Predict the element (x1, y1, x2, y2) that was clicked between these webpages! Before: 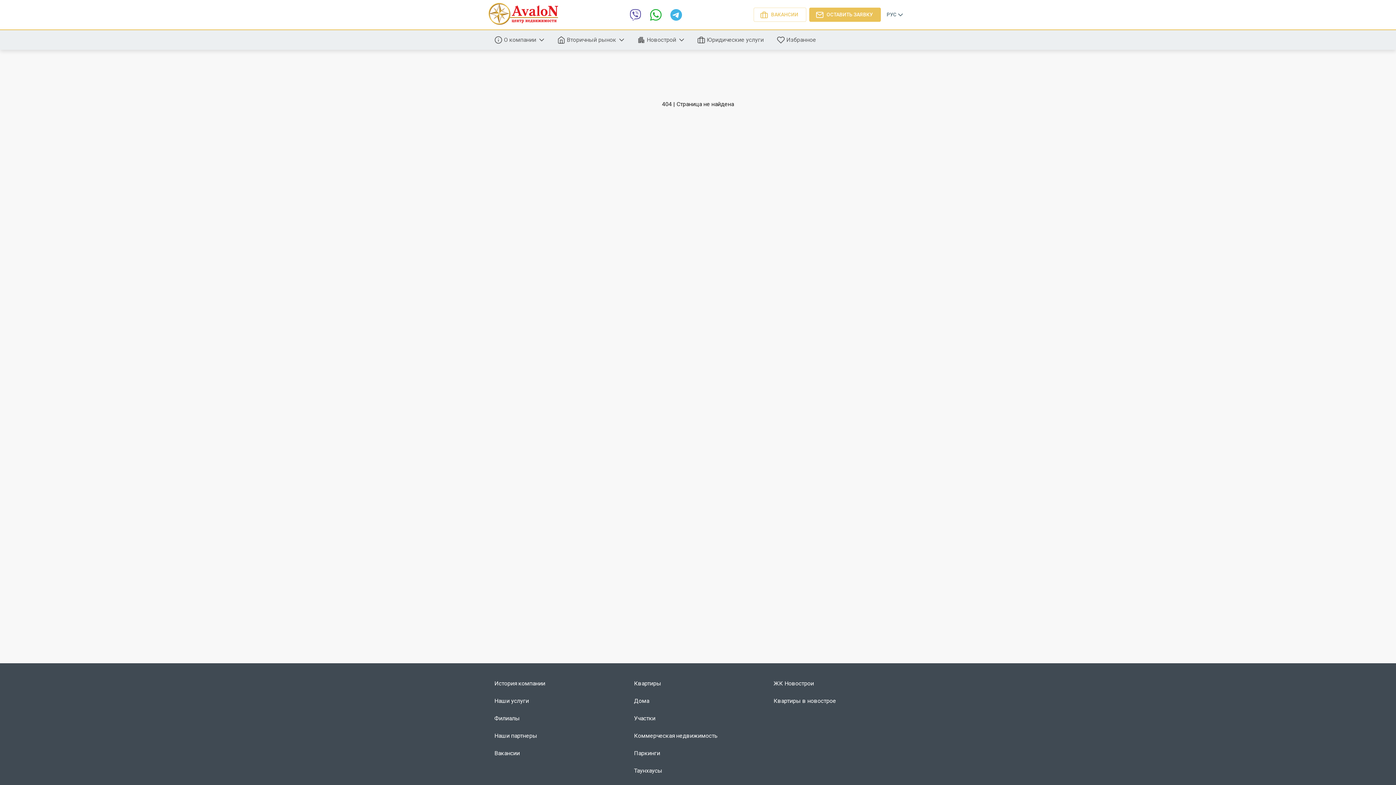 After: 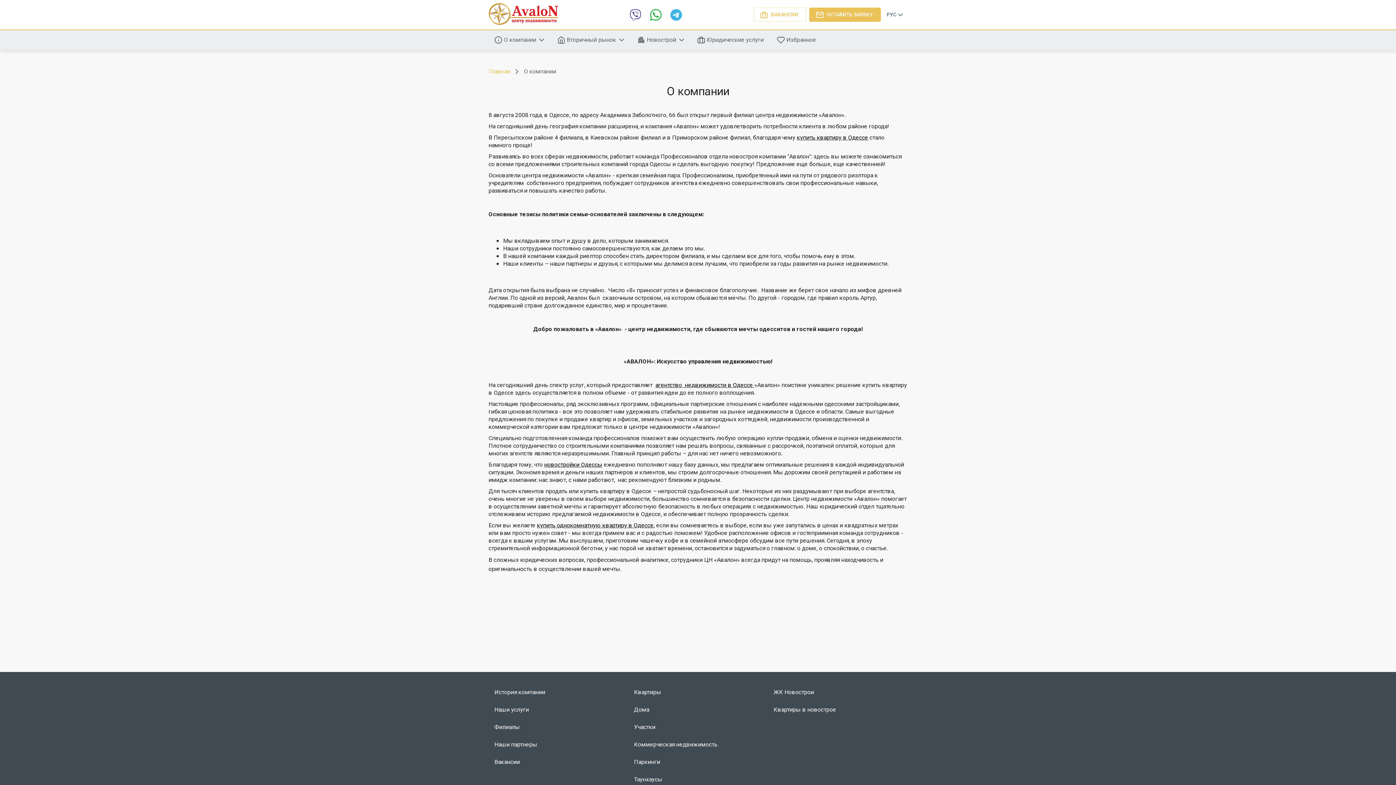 Action: bbox: (494, 680, 545, 687) label: История компании